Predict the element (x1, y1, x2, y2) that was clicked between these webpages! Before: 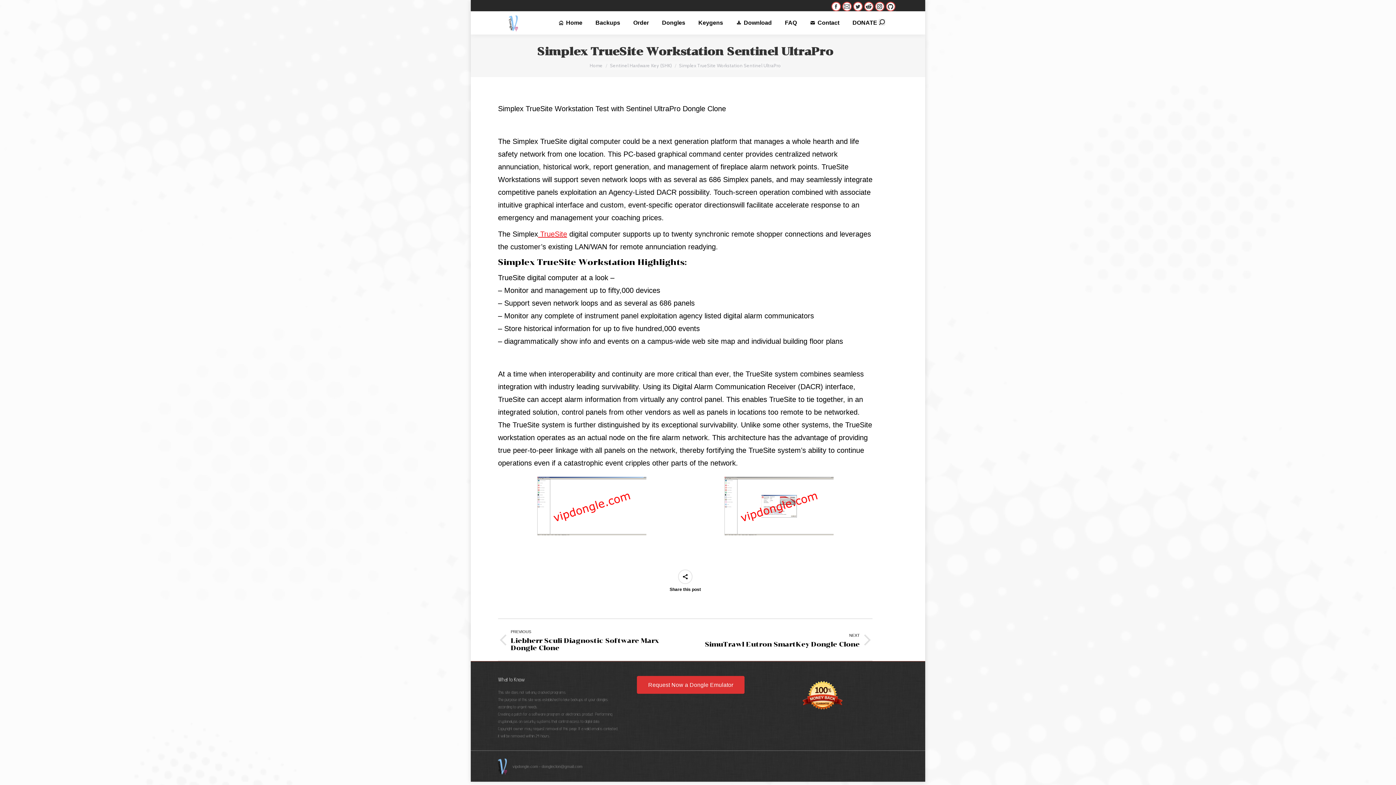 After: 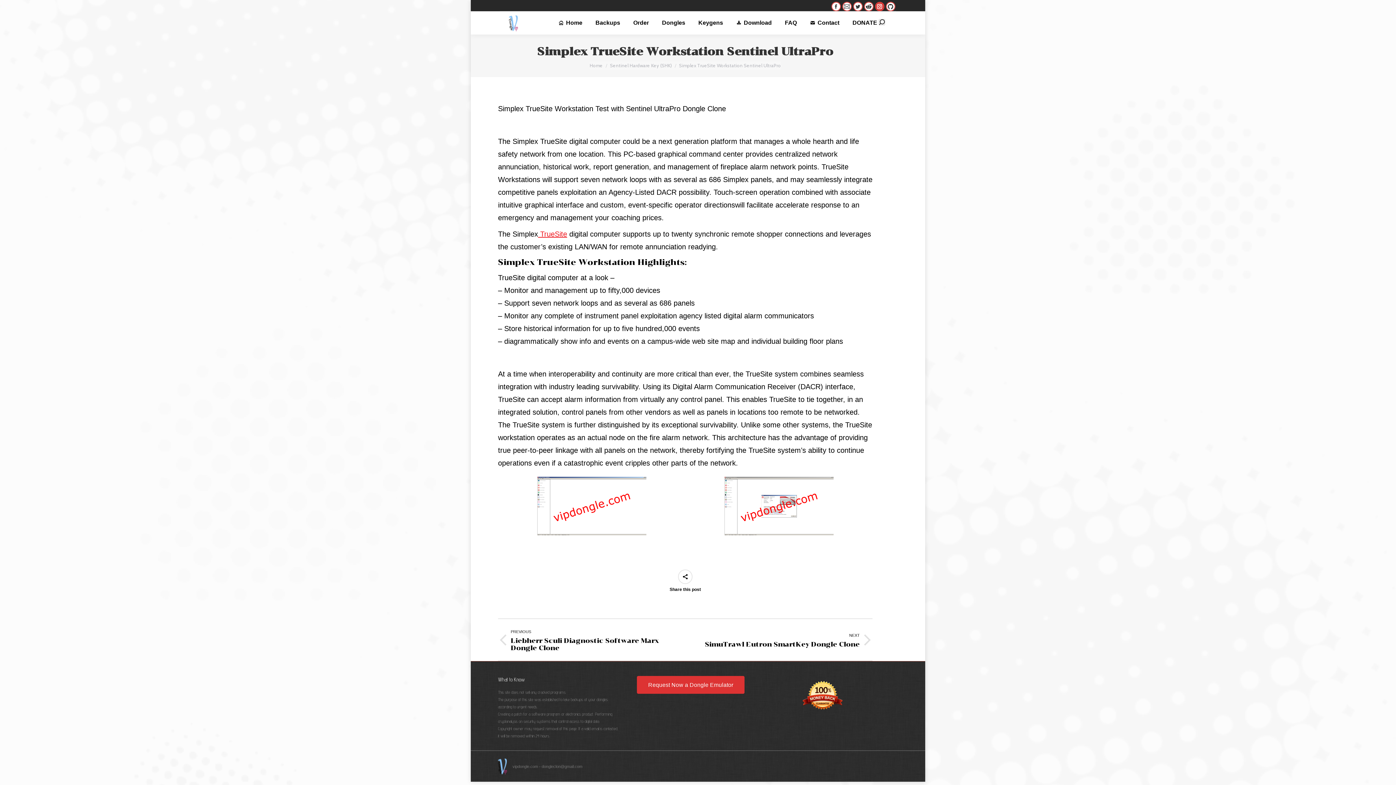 Action: bbox: (875, 1, 884, 11) label: Instagram page opens in new window